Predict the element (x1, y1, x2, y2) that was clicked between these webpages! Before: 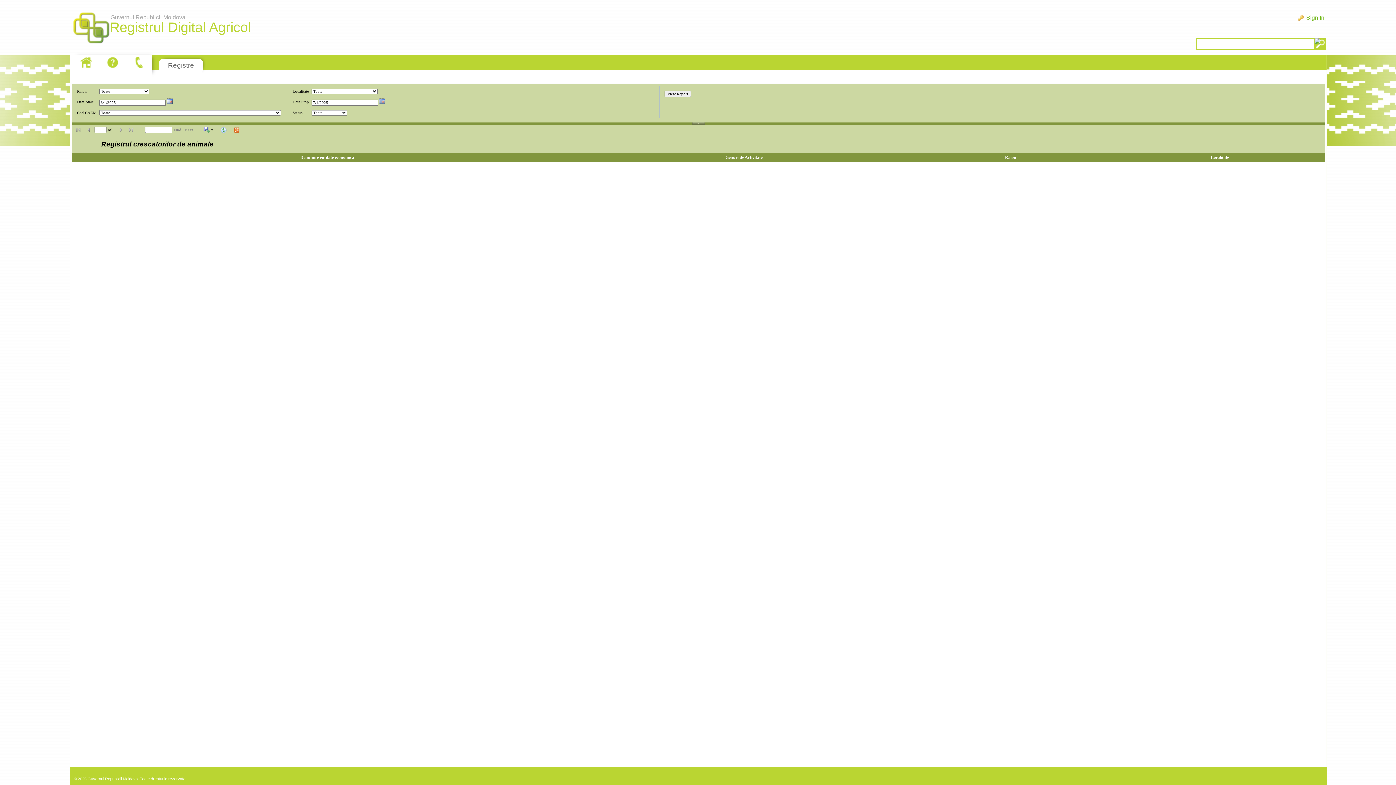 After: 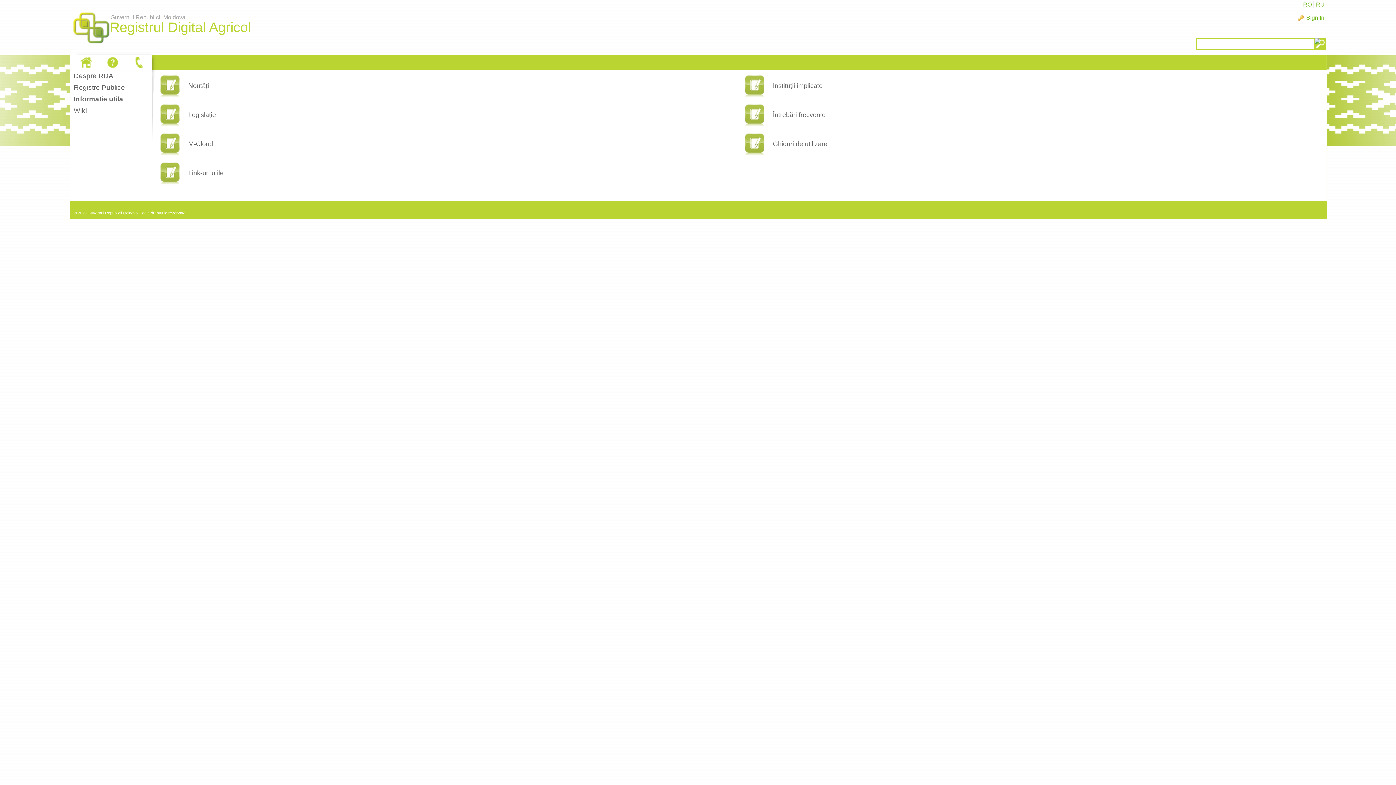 Action: bbox: (104, 55, 121, 69)